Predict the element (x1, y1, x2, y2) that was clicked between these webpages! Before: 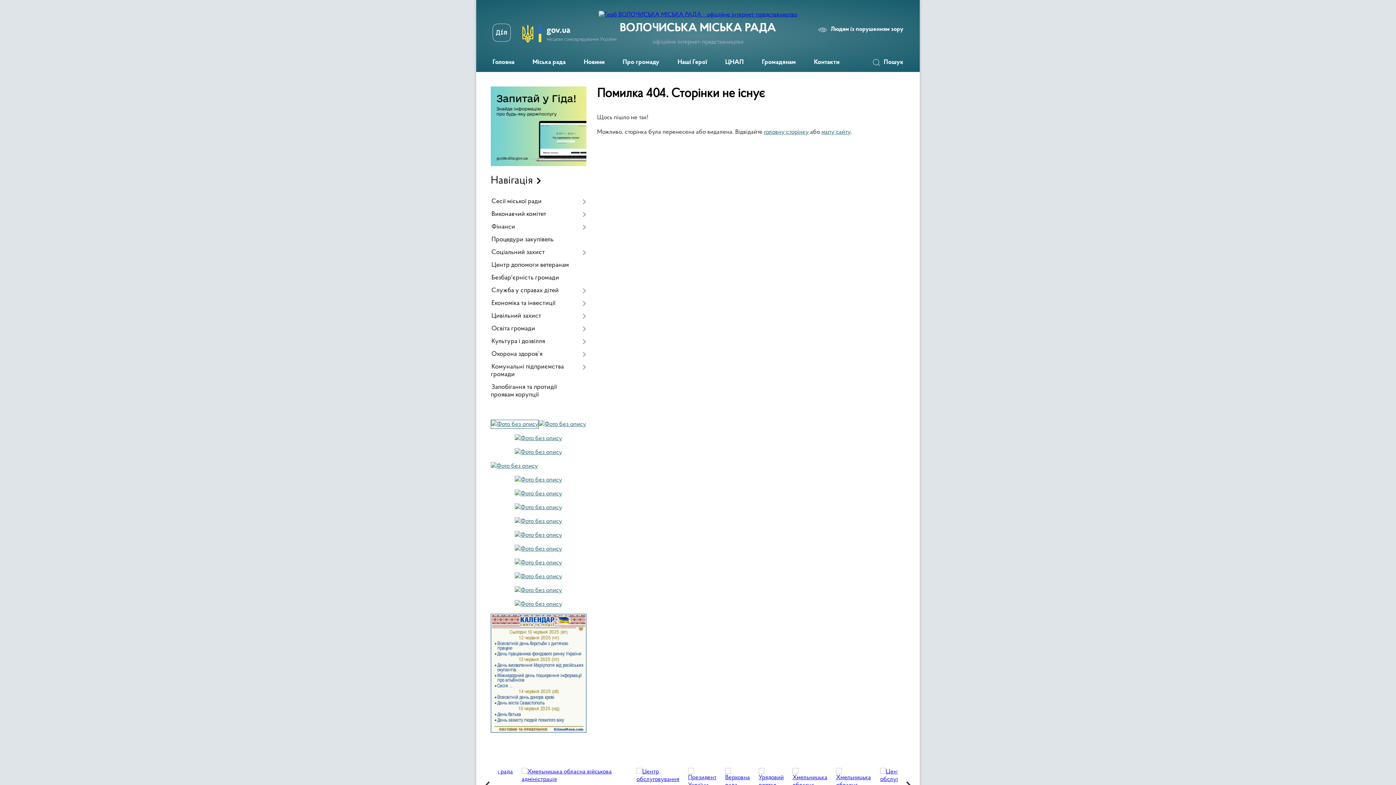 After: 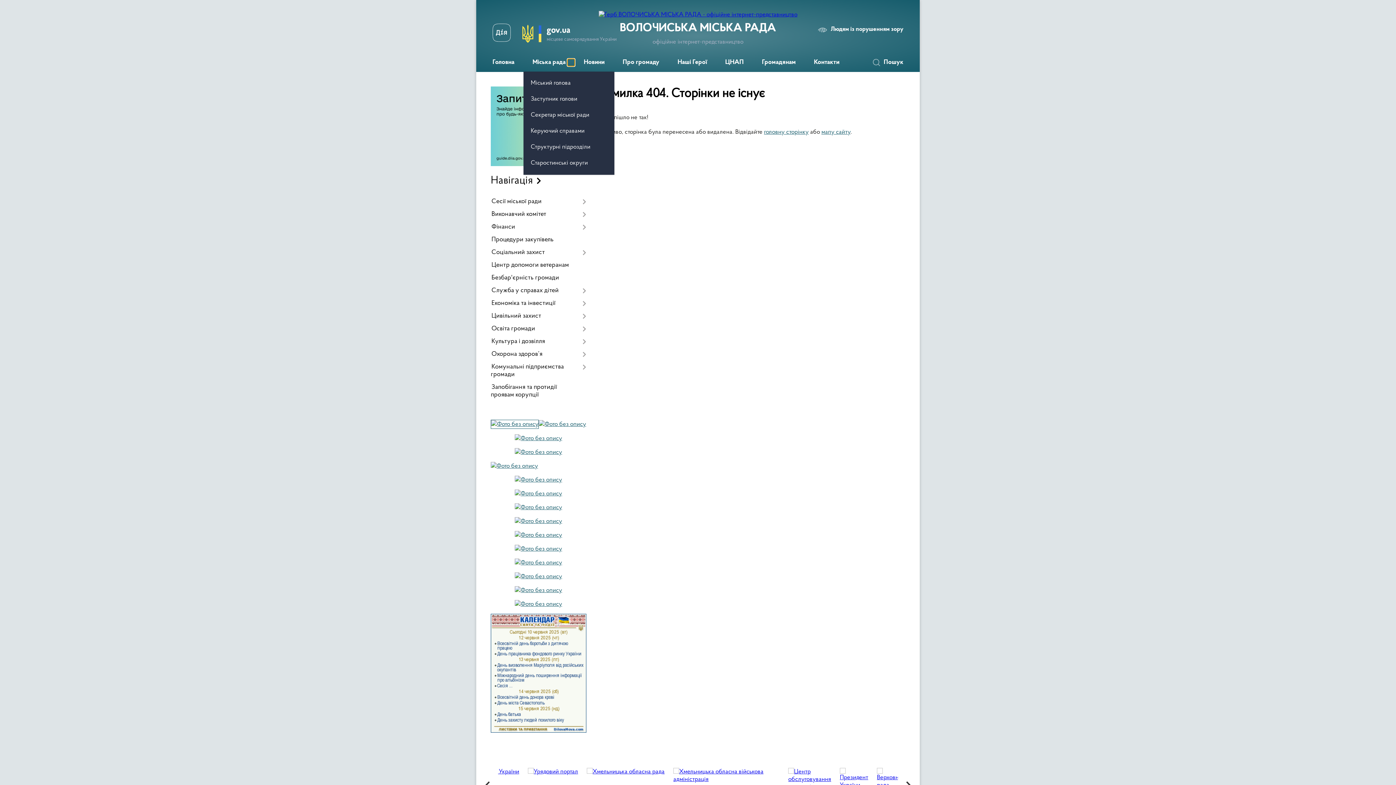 Action: label: Показати підменю bbox: (567, 58, 574, 66)